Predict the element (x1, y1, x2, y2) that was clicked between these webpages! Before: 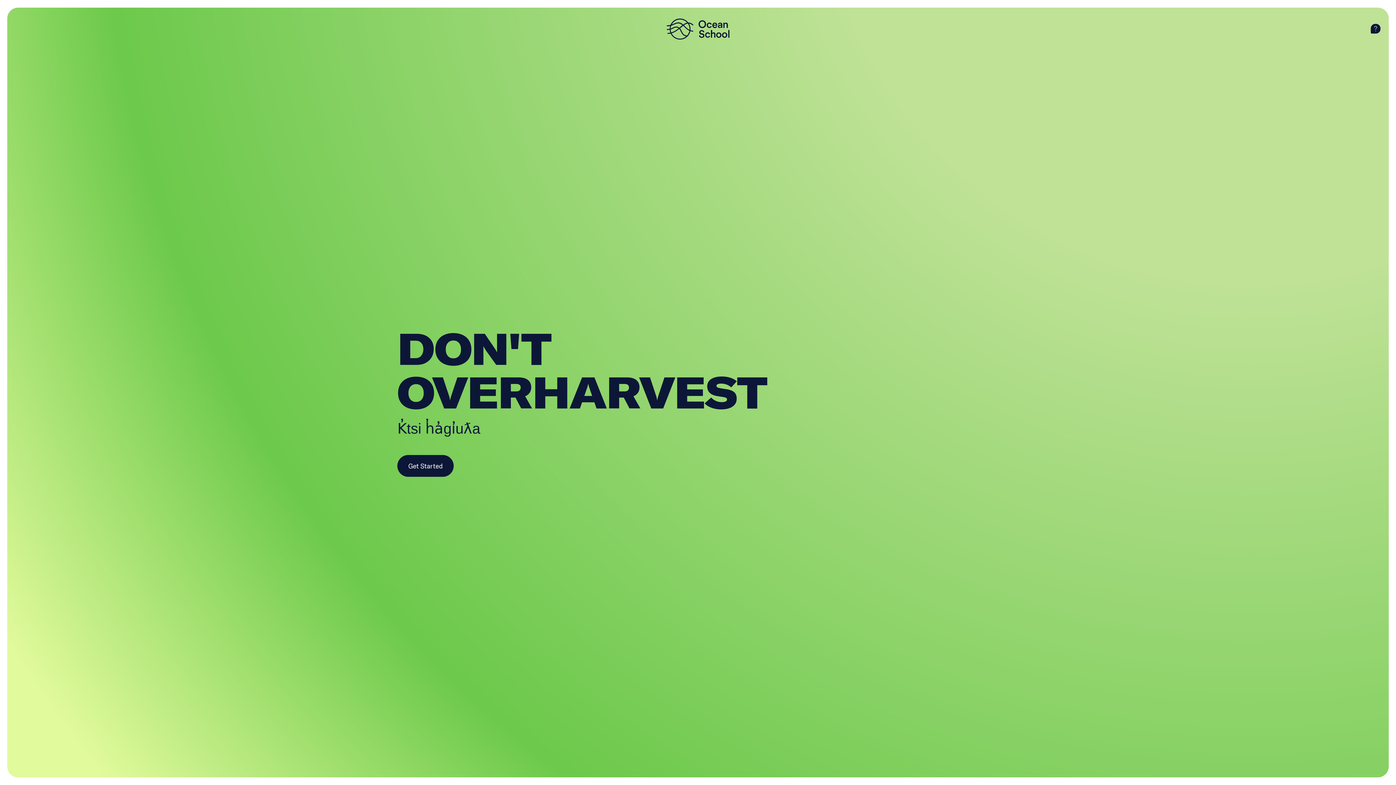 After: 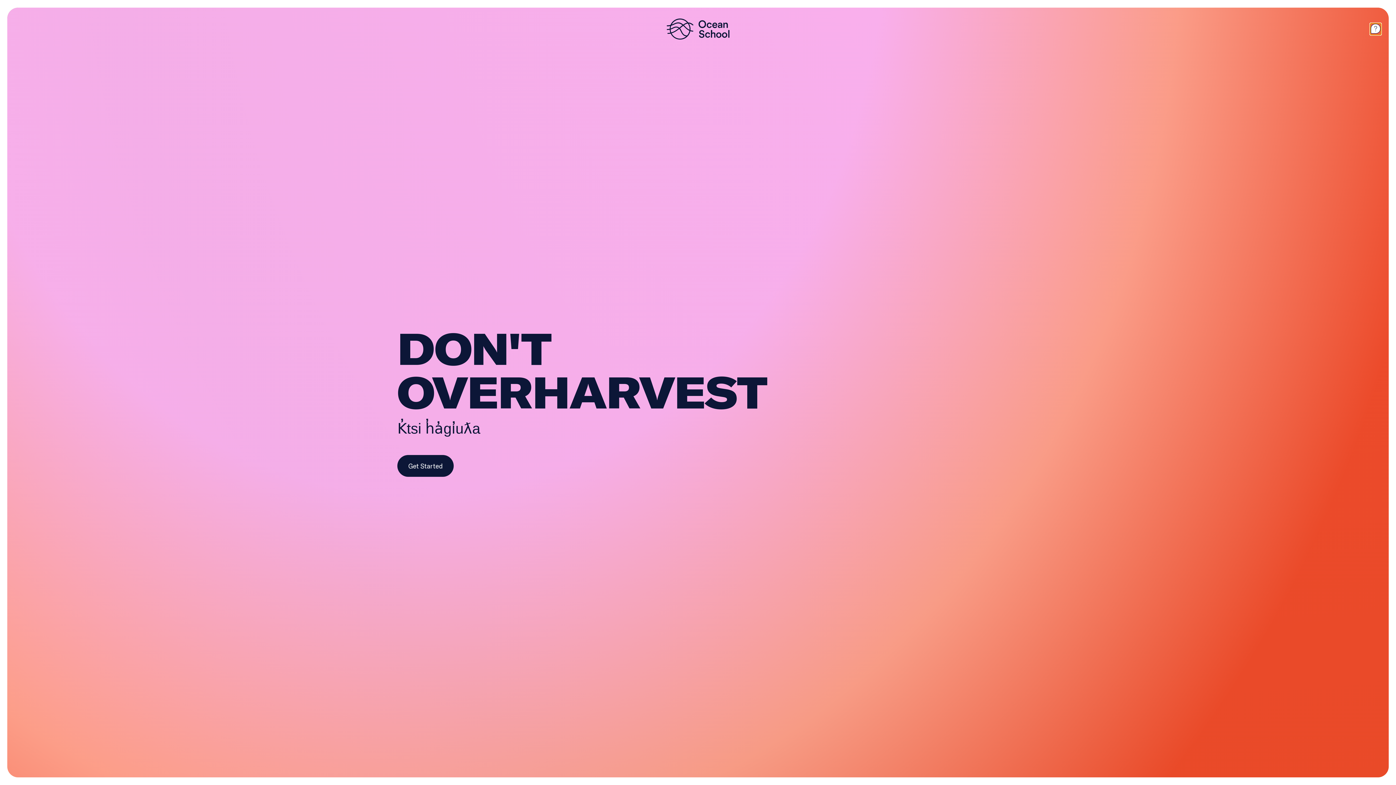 Action: label: help bbox: (1370, 23, 1381, 34)